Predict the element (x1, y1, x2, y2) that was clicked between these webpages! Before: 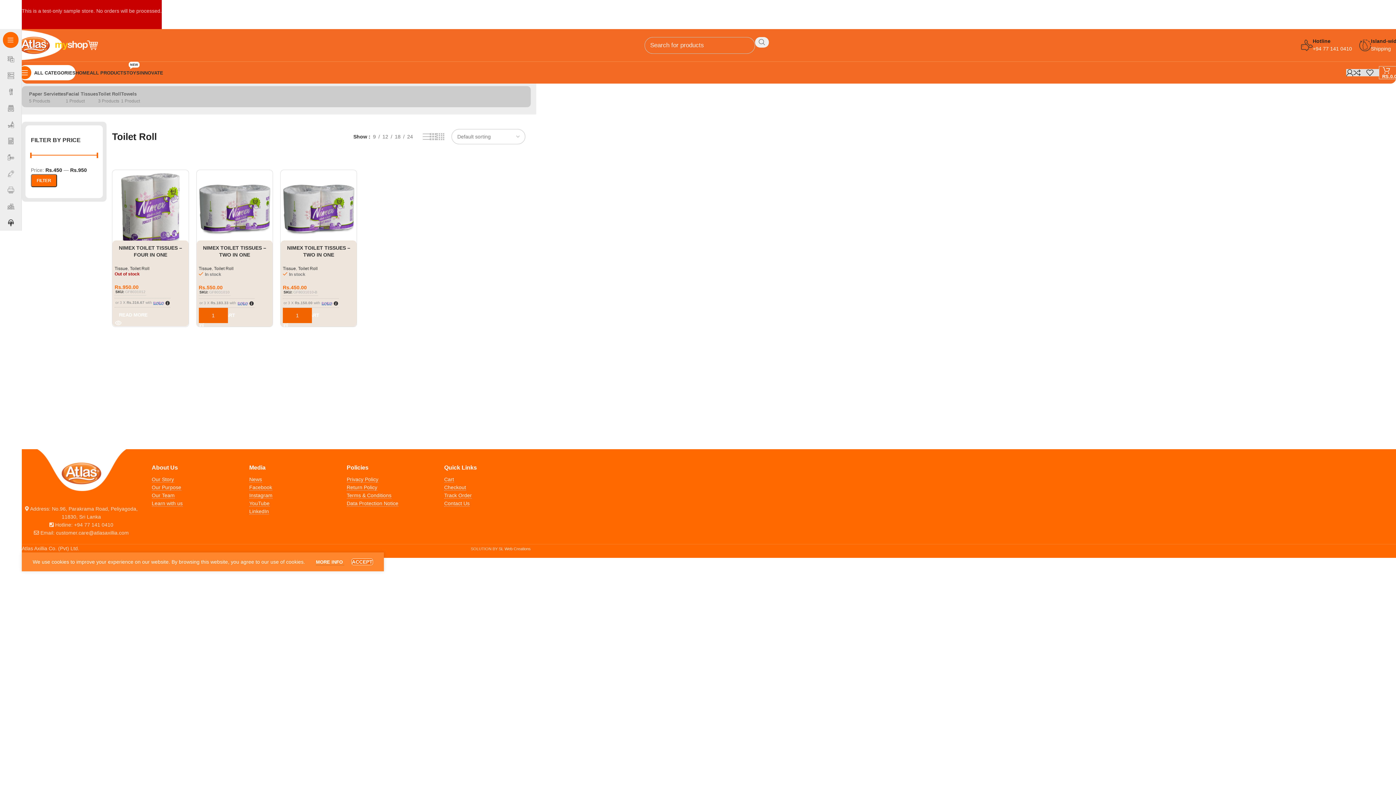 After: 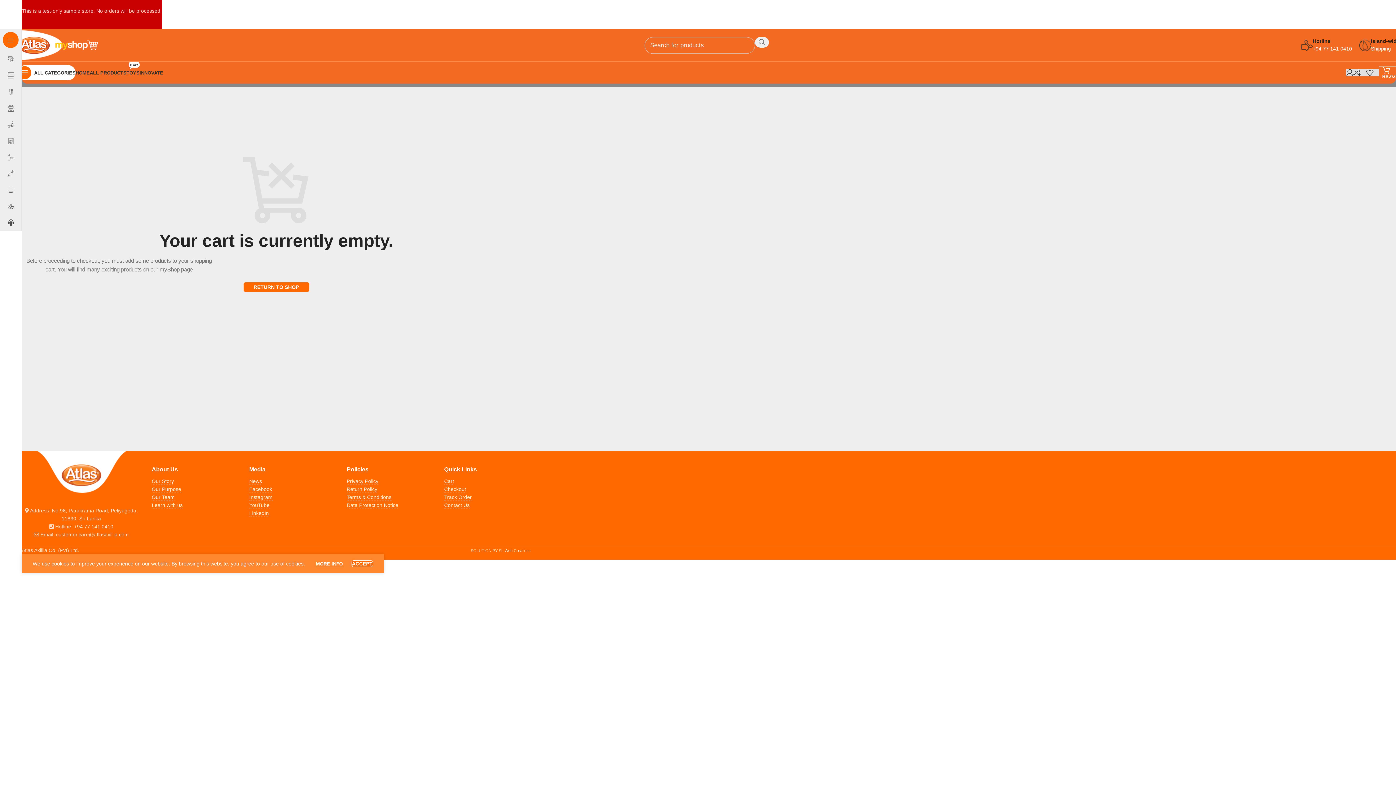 Action: bbox: (444, 476, 454, 482) label: Cart